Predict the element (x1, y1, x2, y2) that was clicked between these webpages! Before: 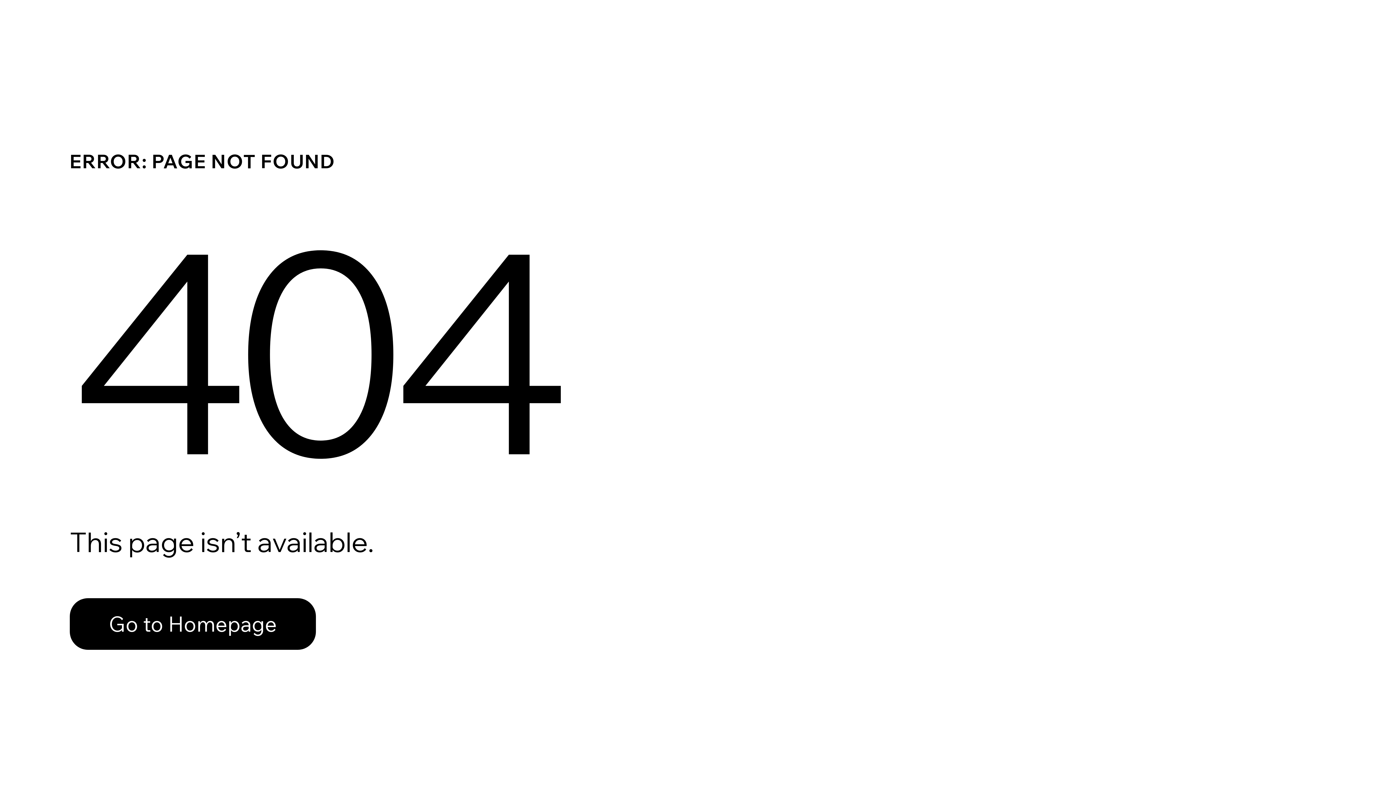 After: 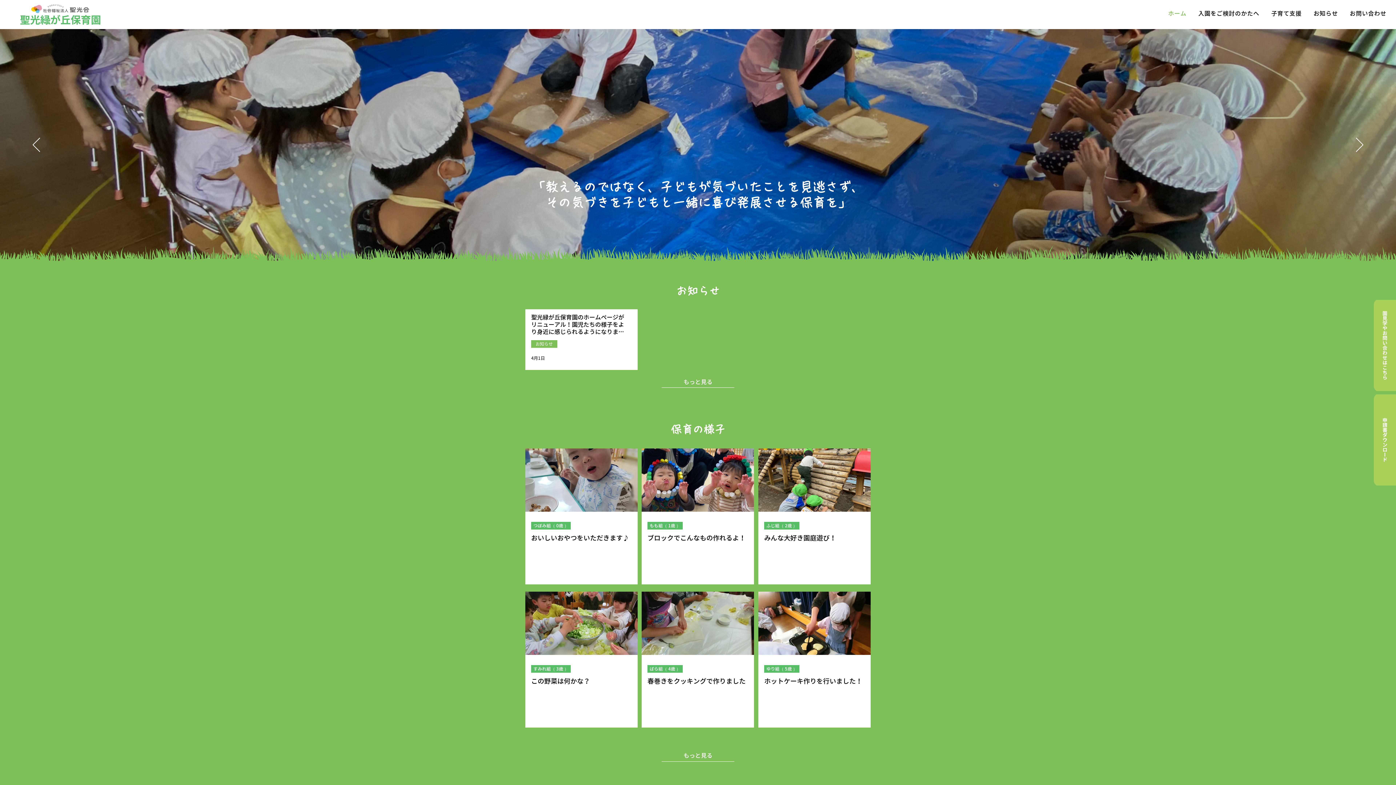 Action: label: Go to Homepage bbox: (69, 582, 768, 659)